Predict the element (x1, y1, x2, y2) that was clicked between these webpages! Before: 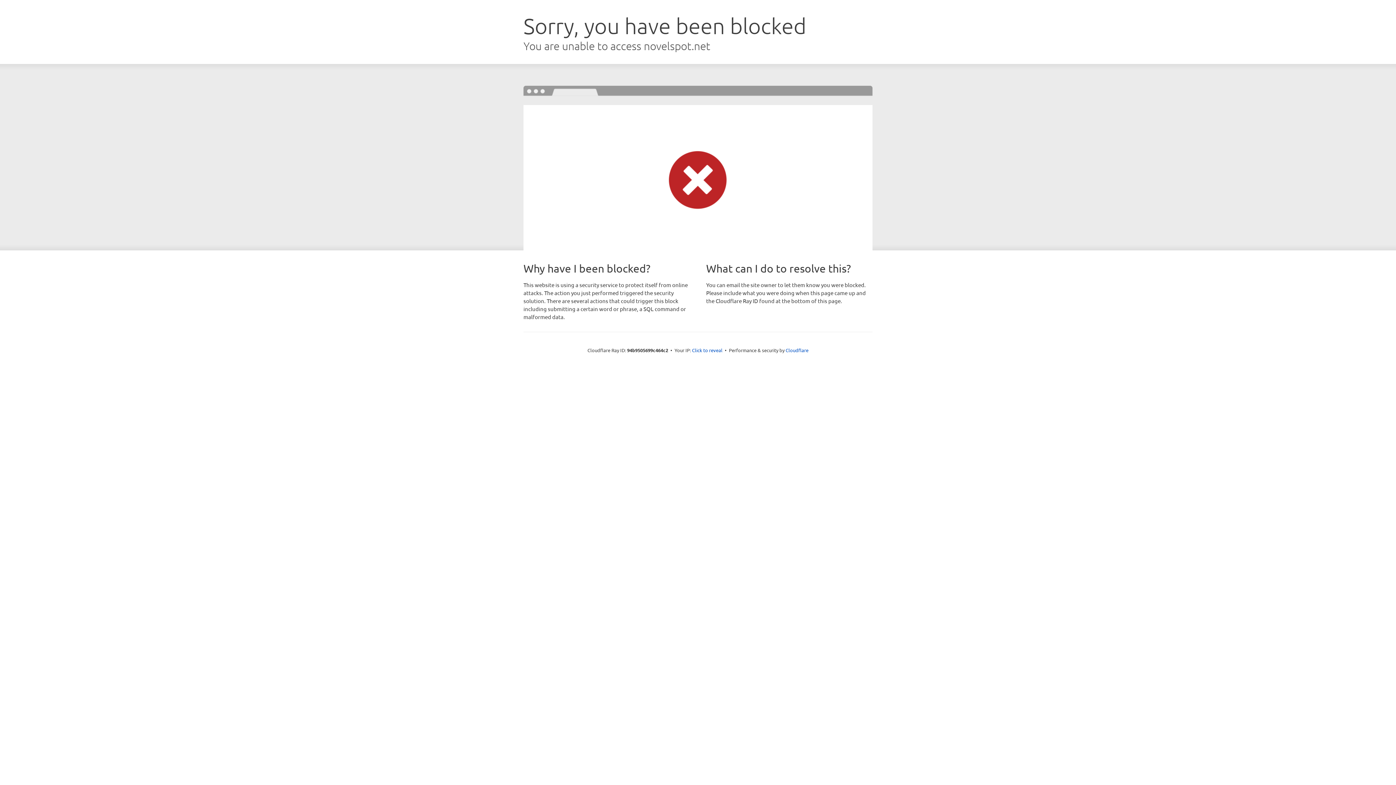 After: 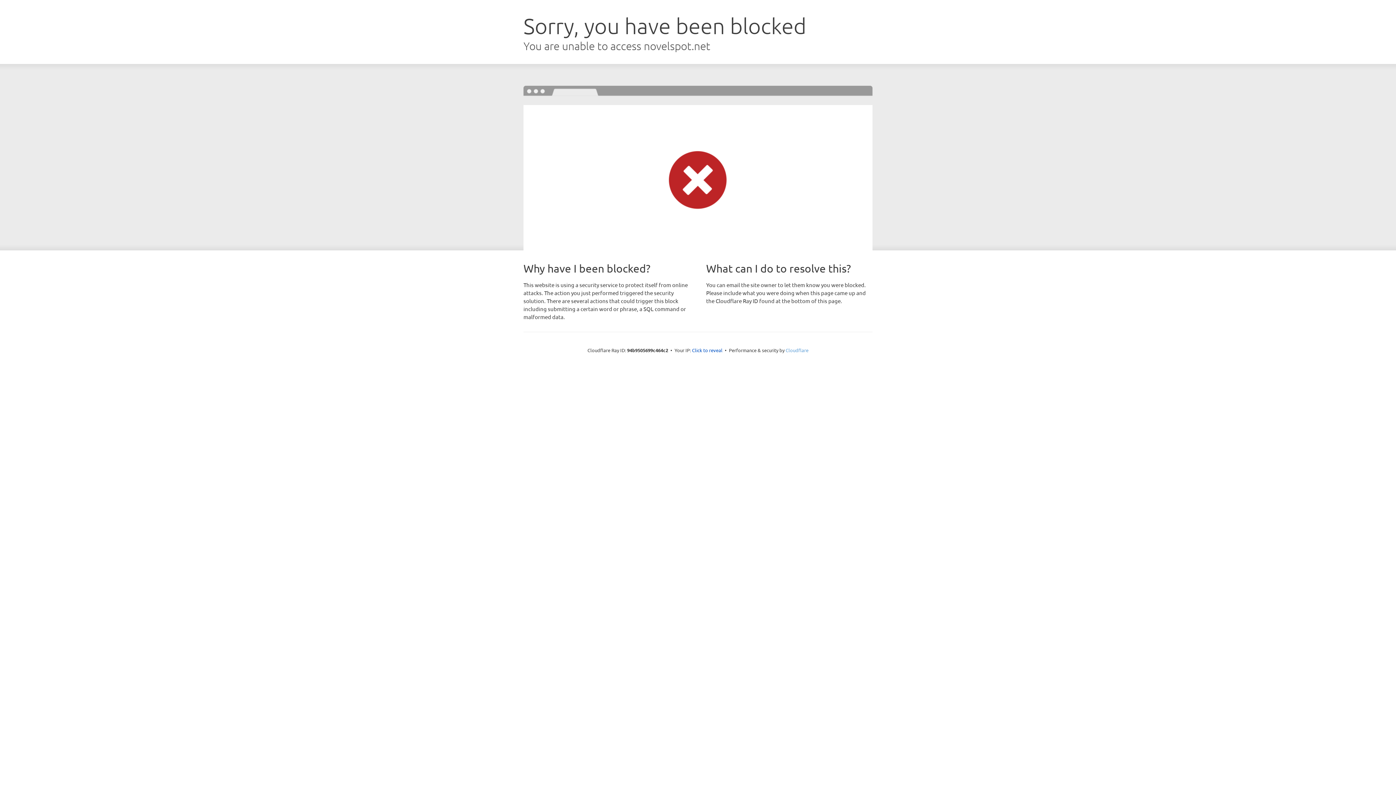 Action: label: Cloudflare bbox: (785, 347, 808, 353)